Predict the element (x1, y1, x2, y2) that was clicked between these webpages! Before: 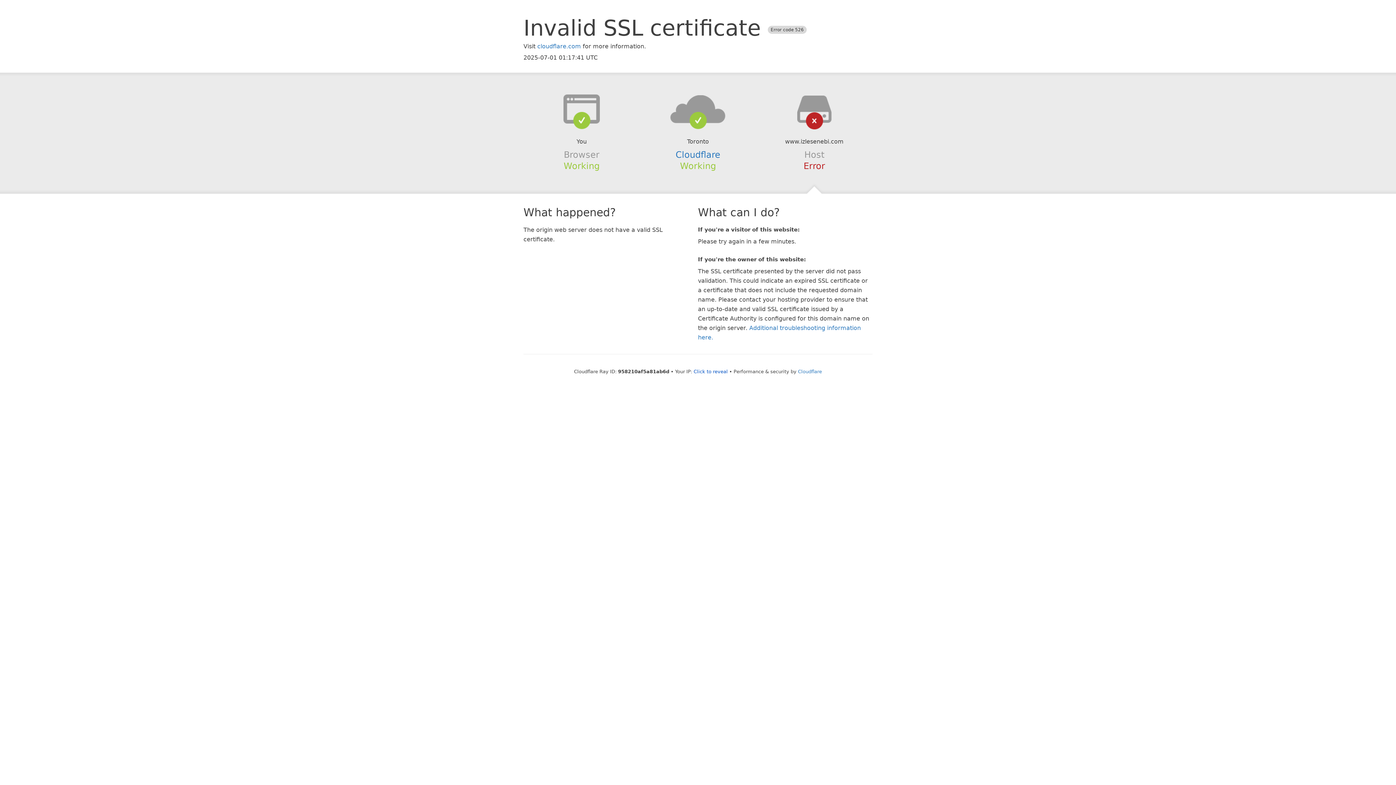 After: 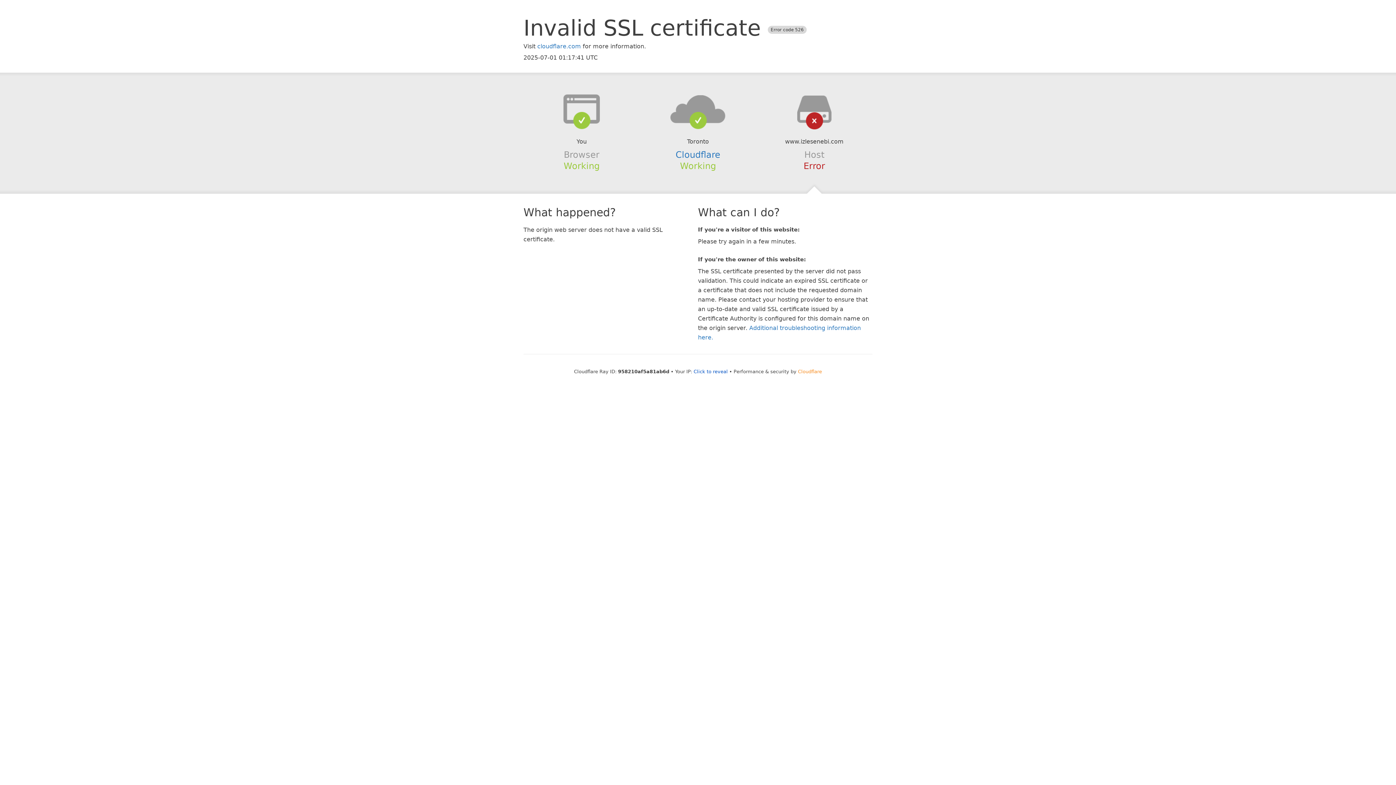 Action: label: Cloudflare bbox: (798, 368, 822, 374)